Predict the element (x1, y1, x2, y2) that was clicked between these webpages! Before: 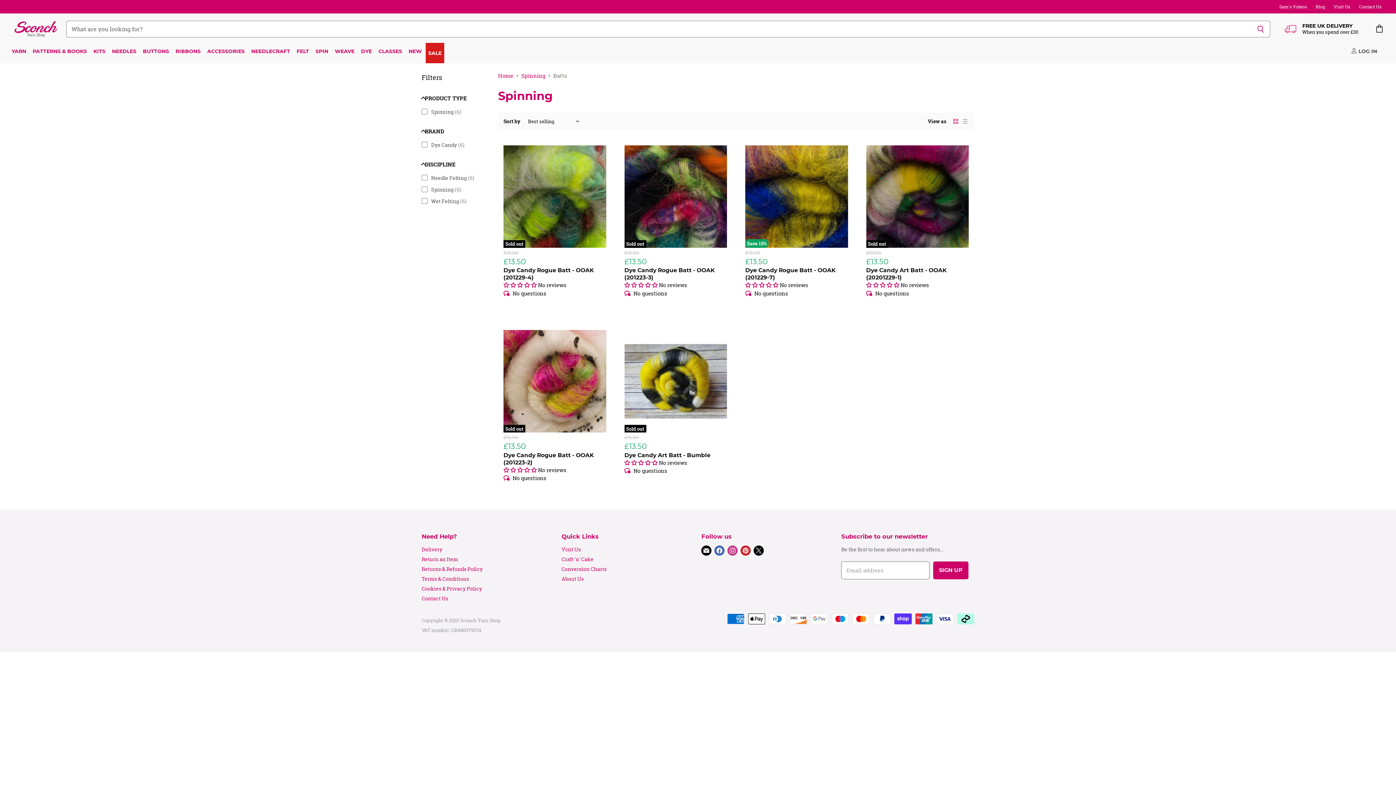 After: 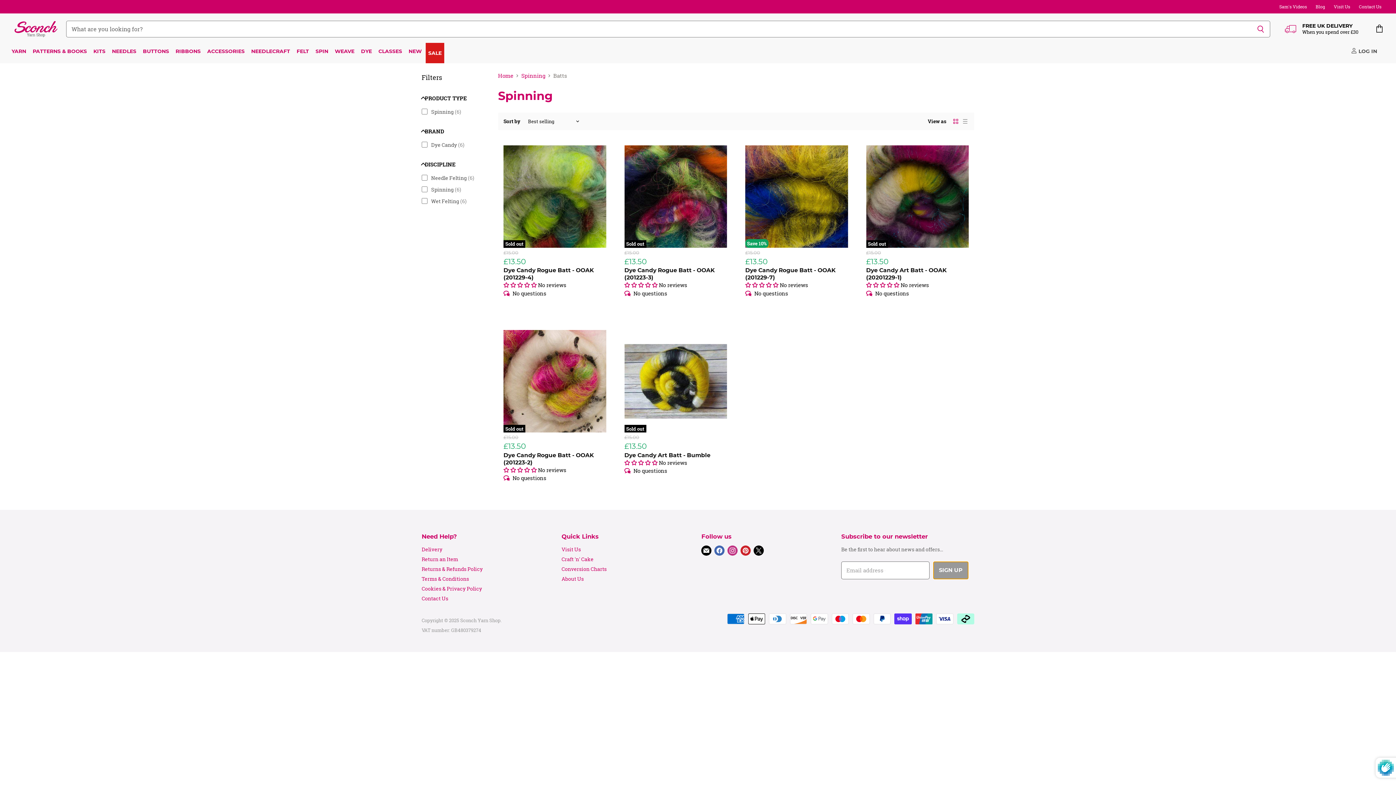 Action: bbox: (933, 561, 968, 579) label: SIGN UP